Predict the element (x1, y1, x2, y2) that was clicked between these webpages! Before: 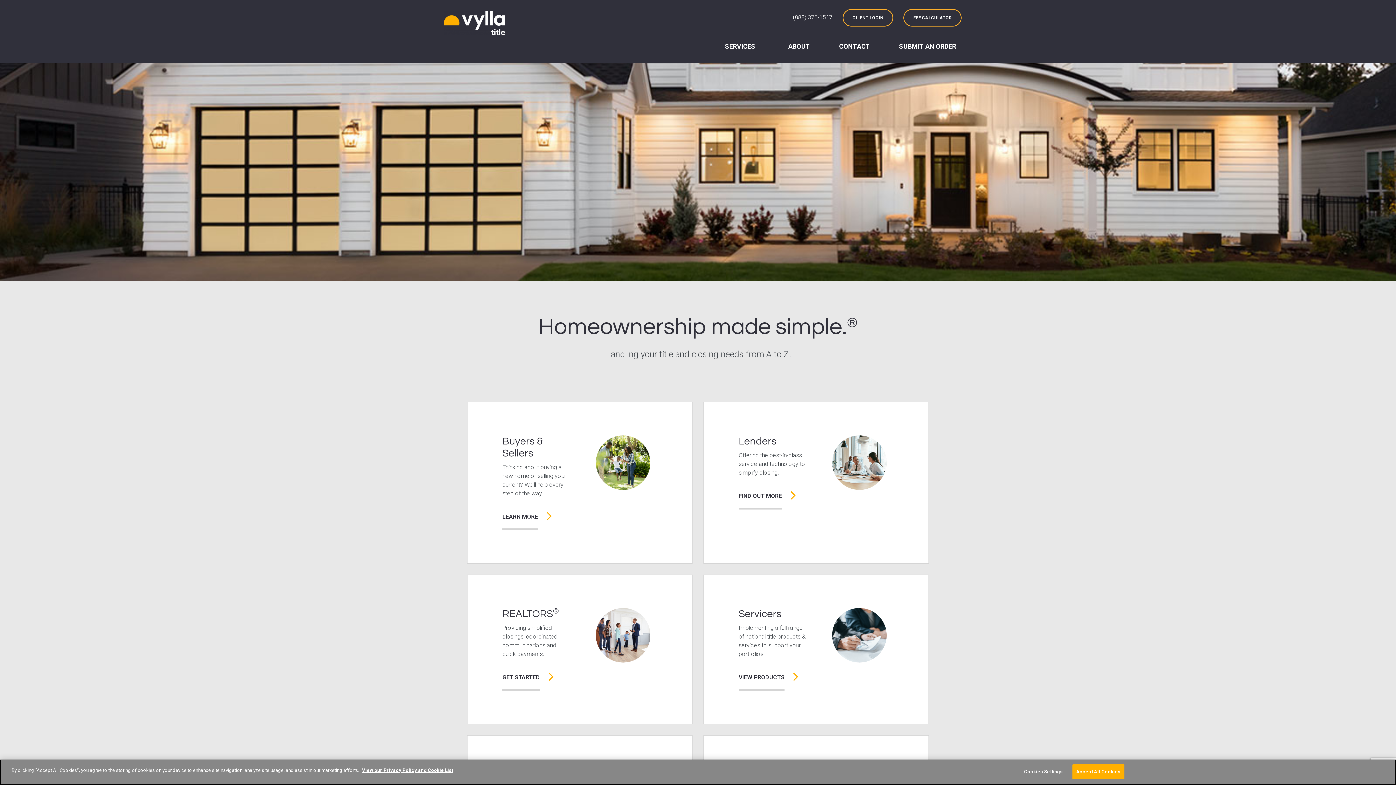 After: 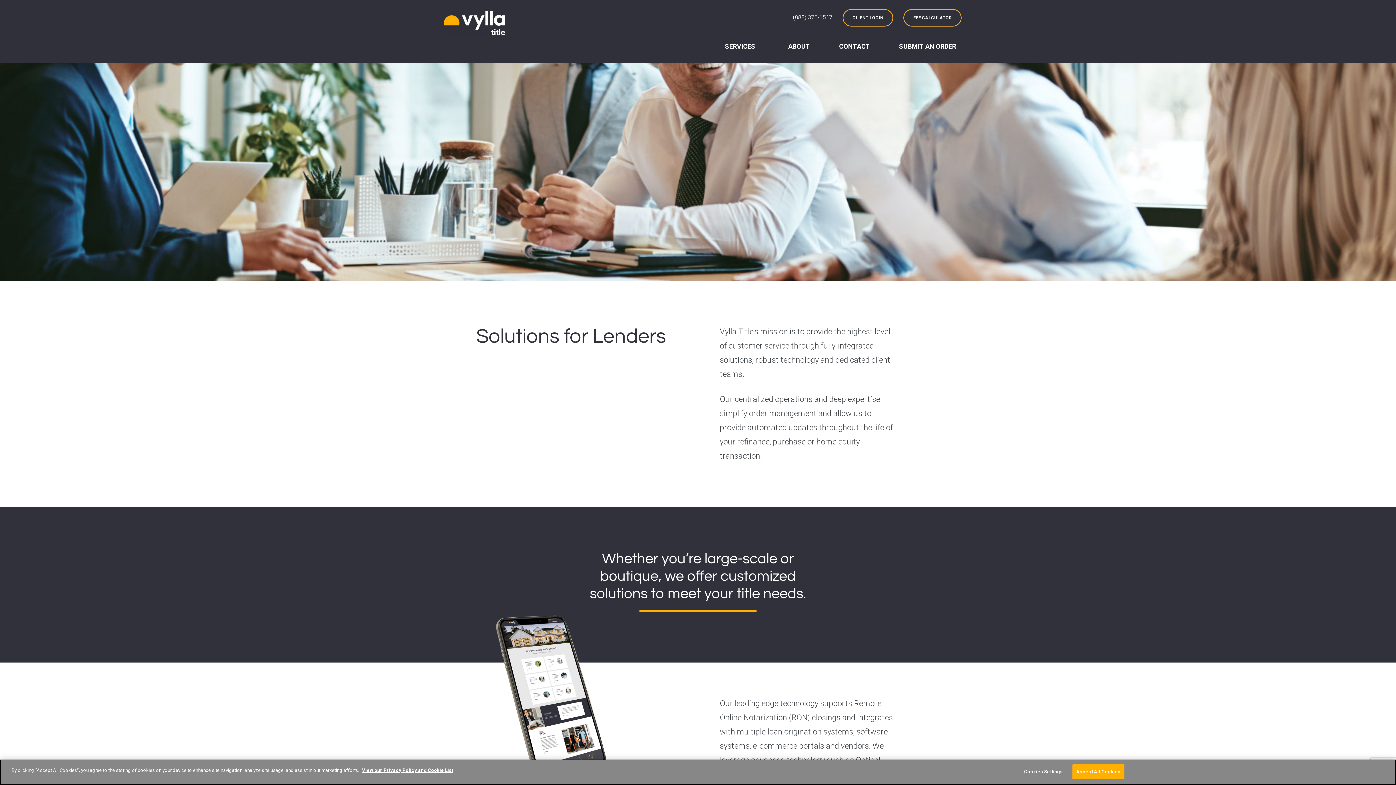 Action: label: FIND OUT MORE  bbox: (738, 484, 796, 509)